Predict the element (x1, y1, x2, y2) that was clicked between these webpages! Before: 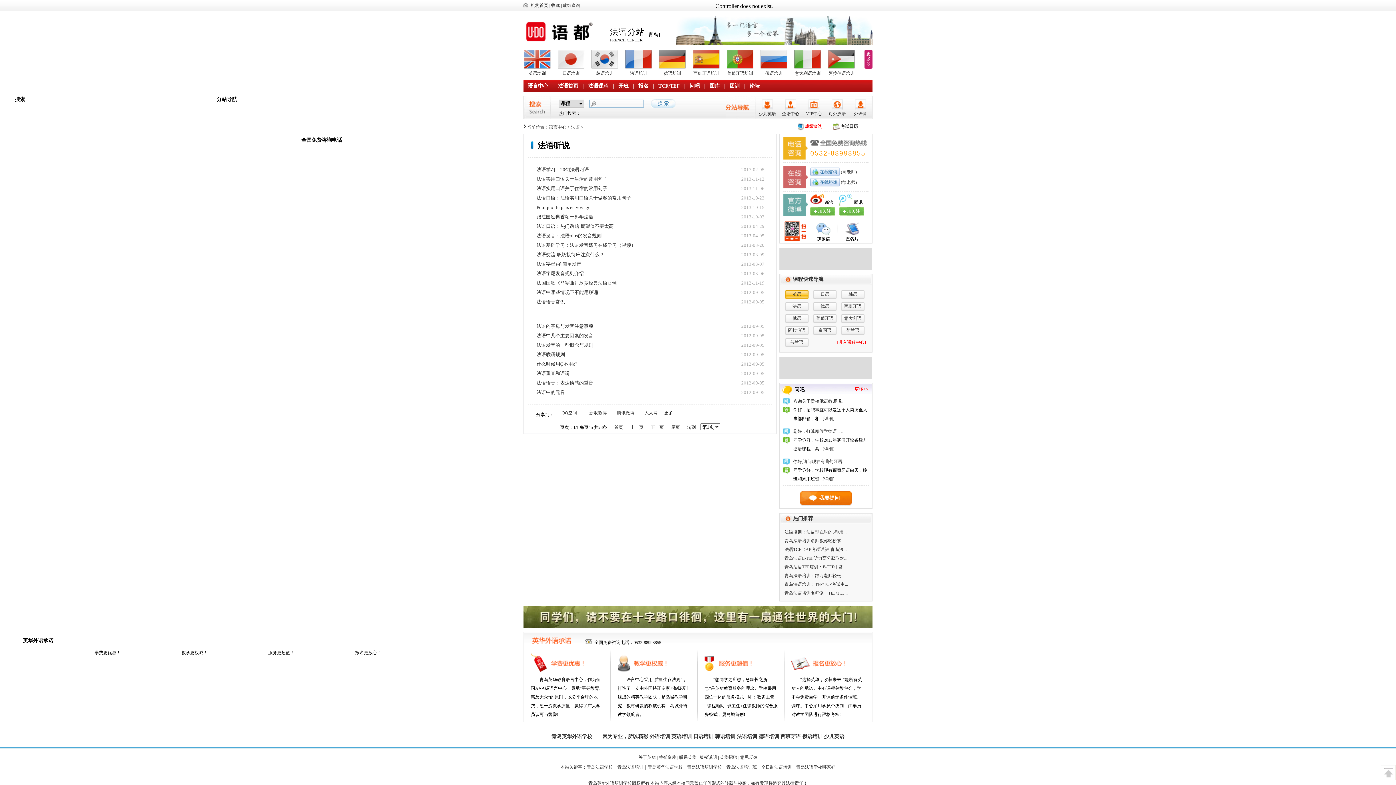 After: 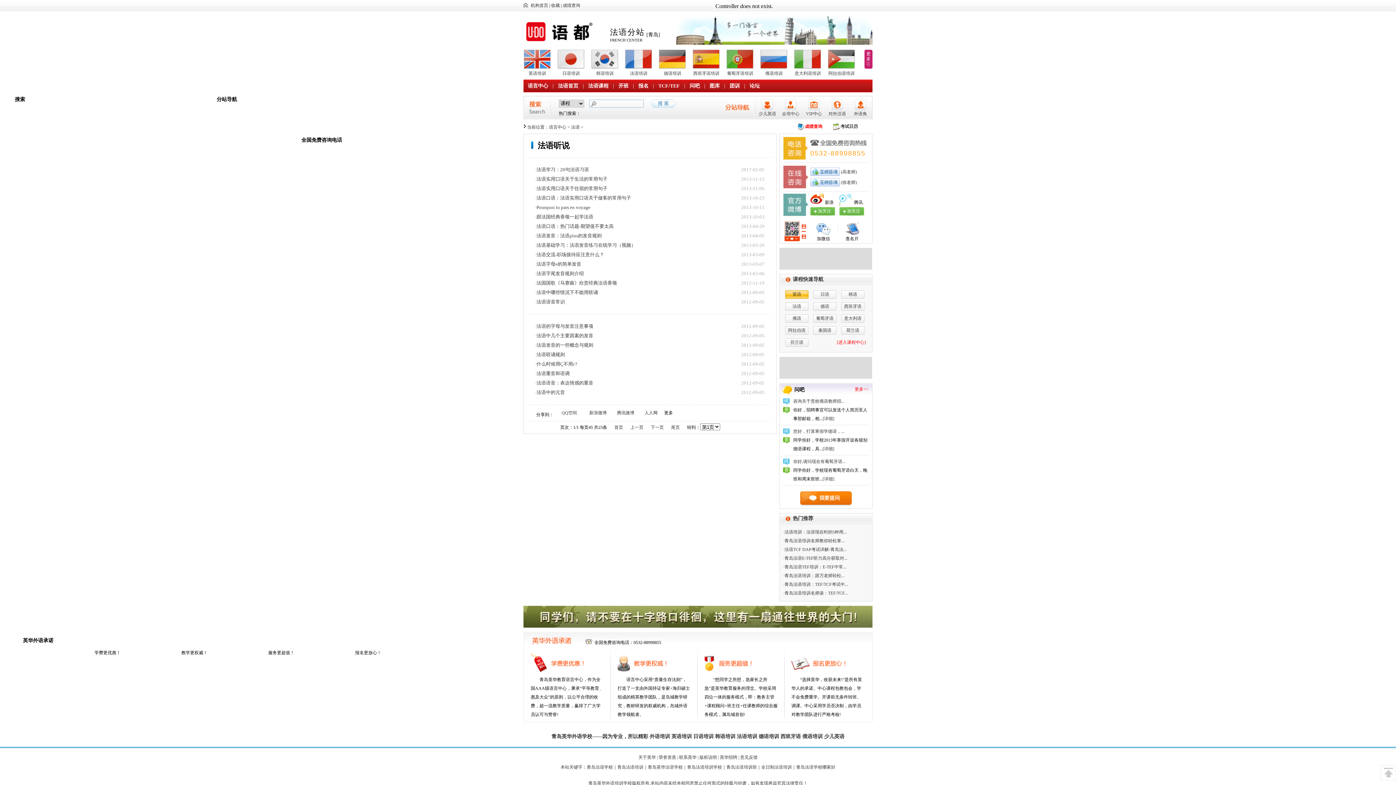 Action: label: 企培中心 bbox: (780, 110, 801, 117)